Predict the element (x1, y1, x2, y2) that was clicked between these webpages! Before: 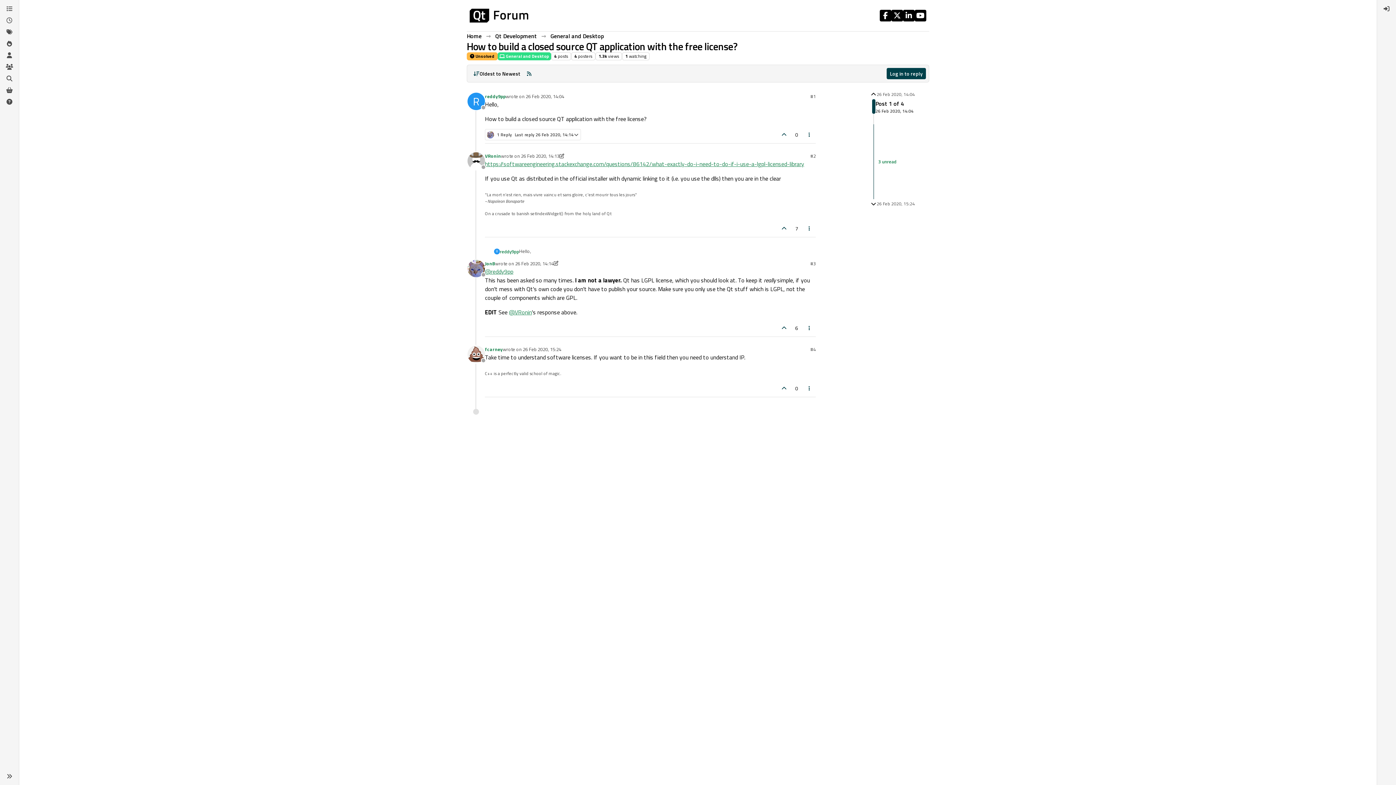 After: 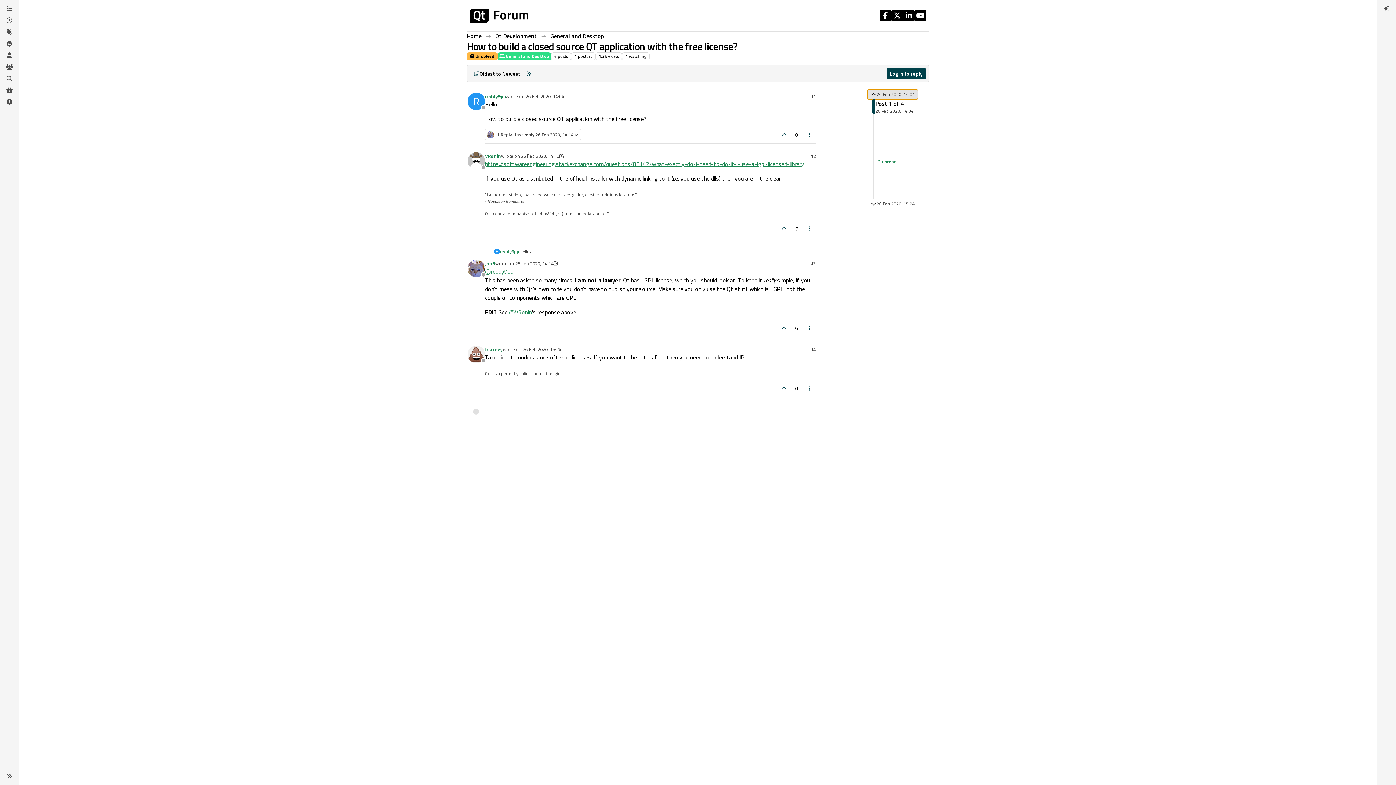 Action: label: 26 Feb 2020, 14:04 bbox: (867, 89, 918, 99)